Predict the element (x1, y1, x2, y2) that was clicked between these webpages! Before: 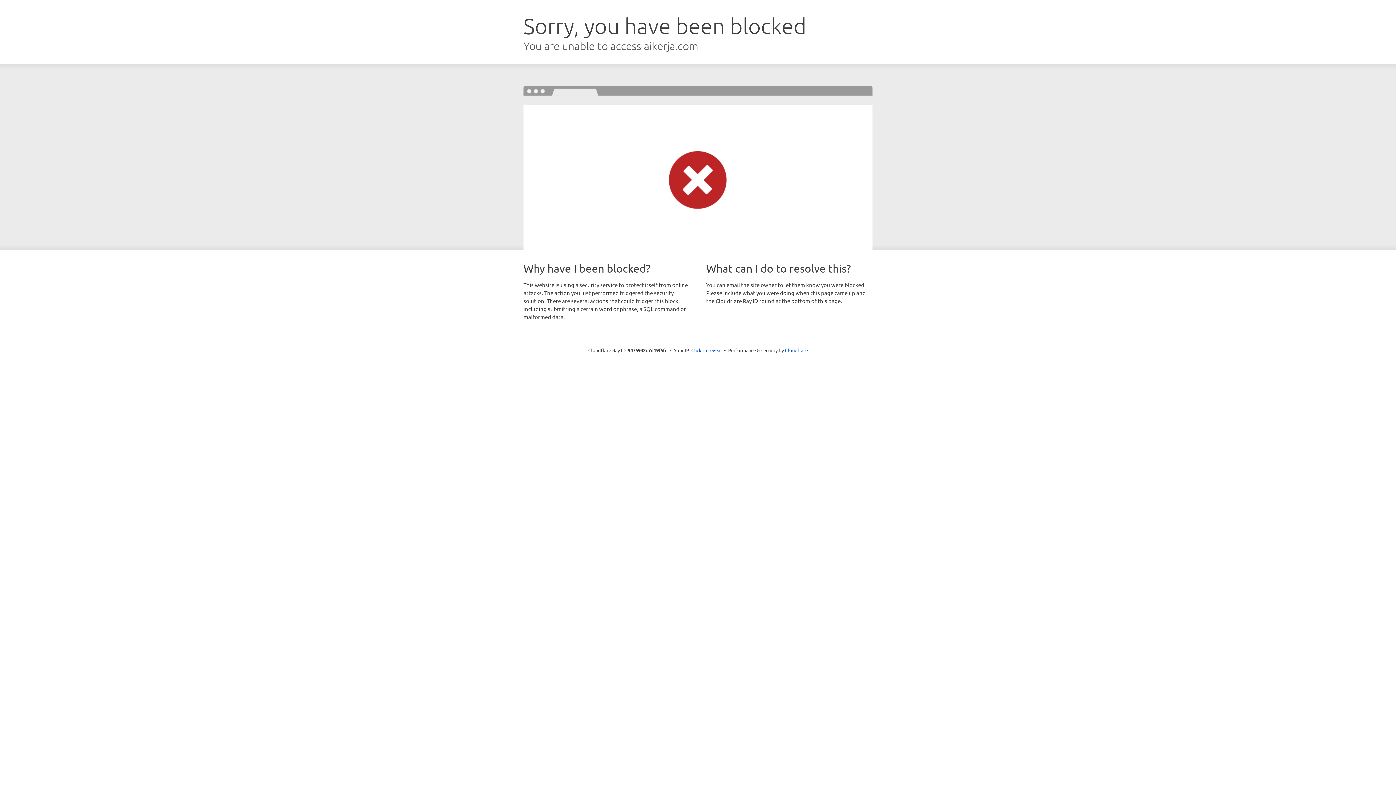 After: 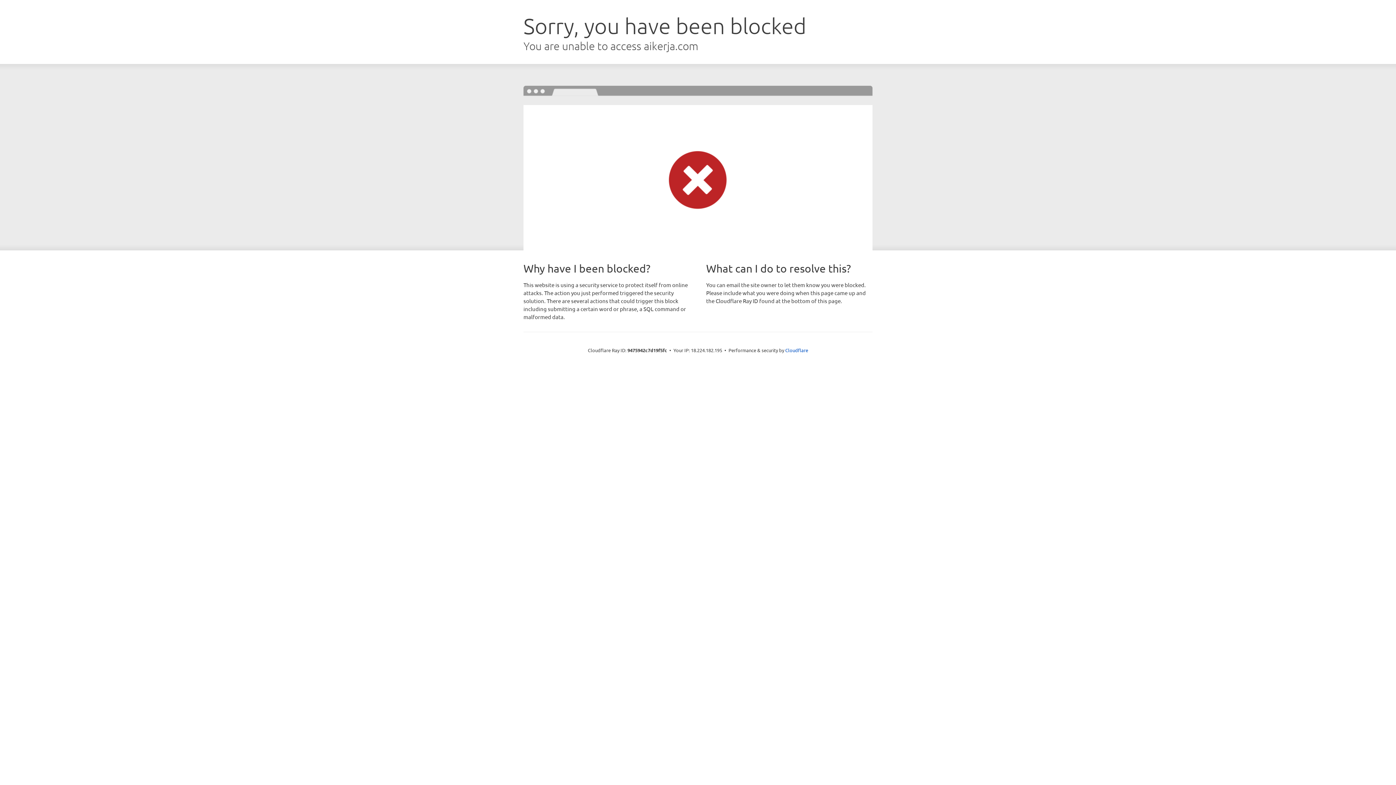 Action: label: Click to reveal bbox: (691, 346, 722, 353)